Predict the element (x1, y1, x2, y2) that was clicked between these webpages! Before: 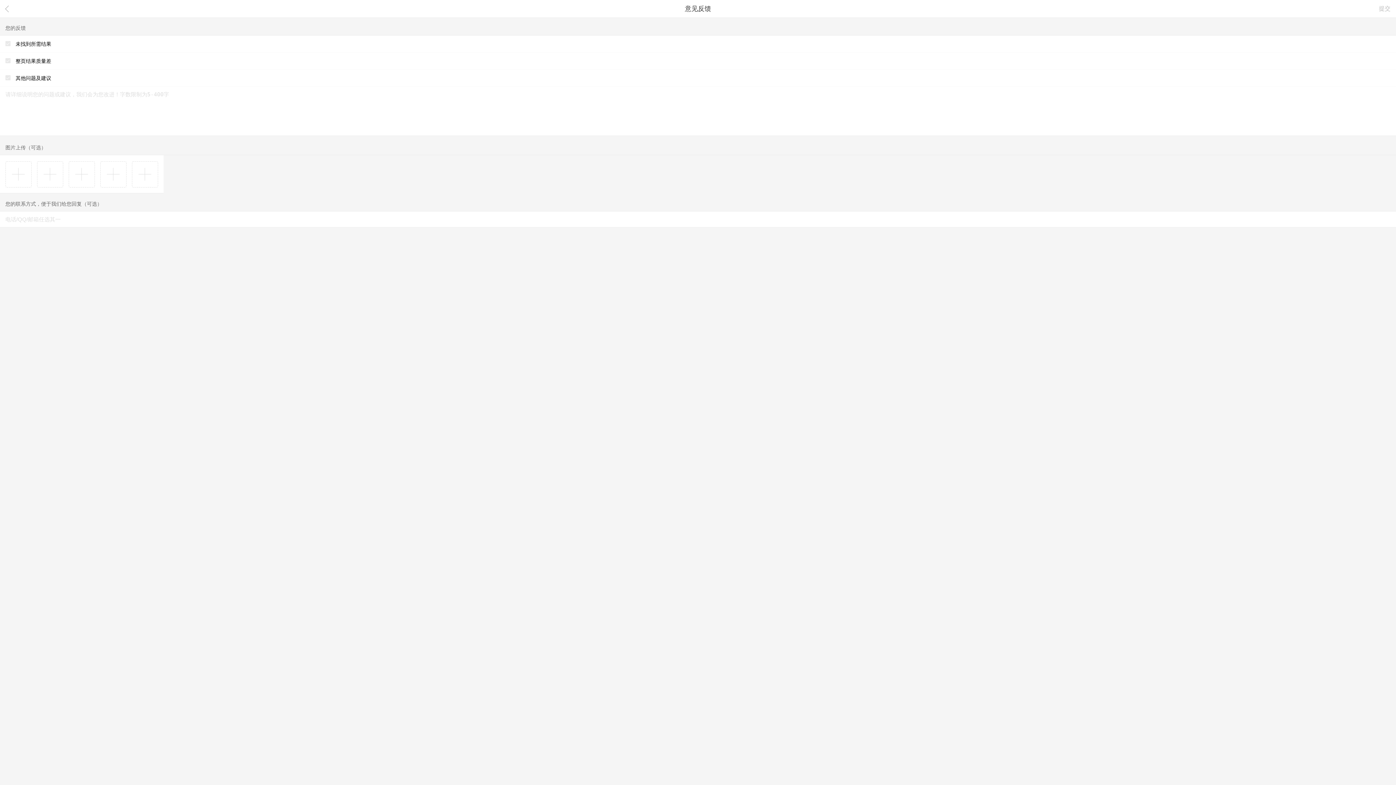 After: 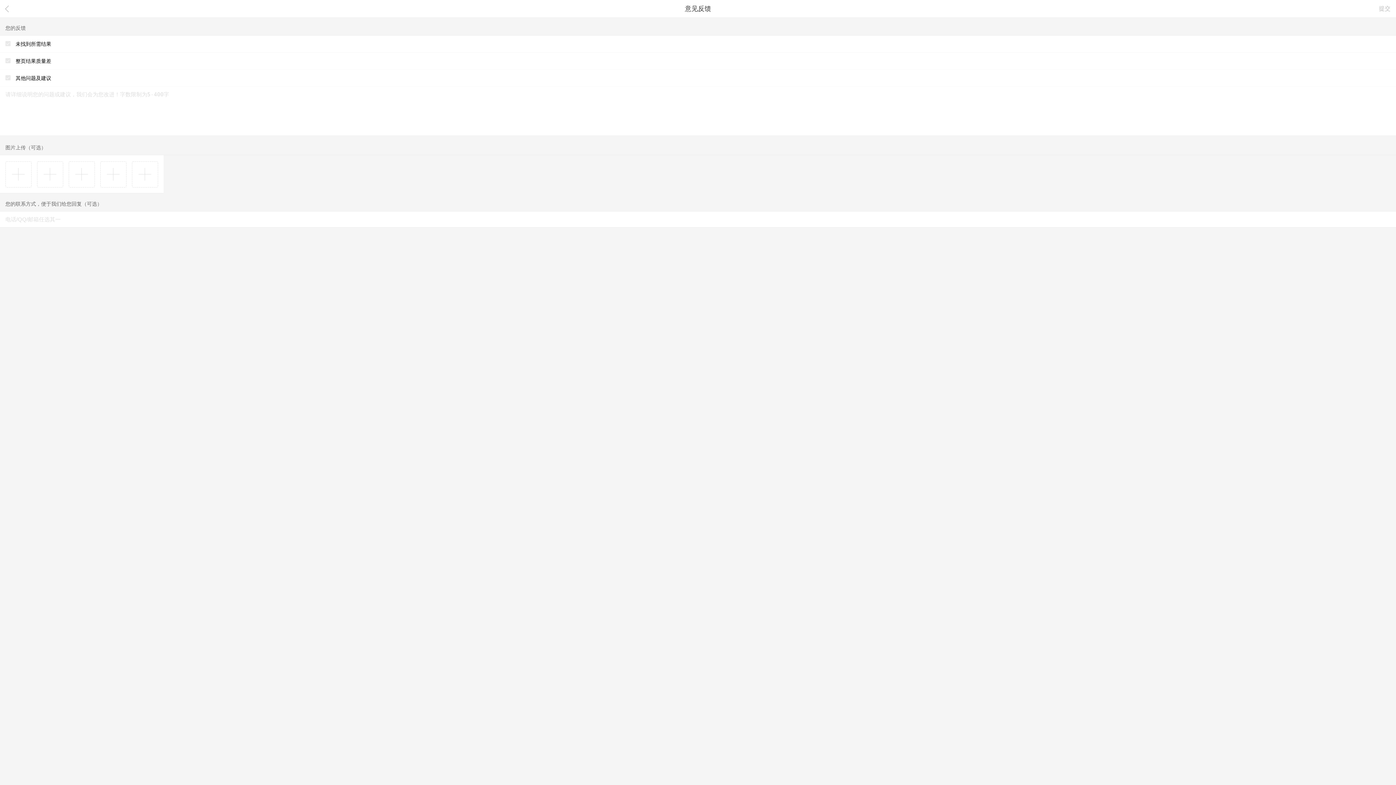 Action: label: 提交 bbox: (1373, 0, 1396, 17)